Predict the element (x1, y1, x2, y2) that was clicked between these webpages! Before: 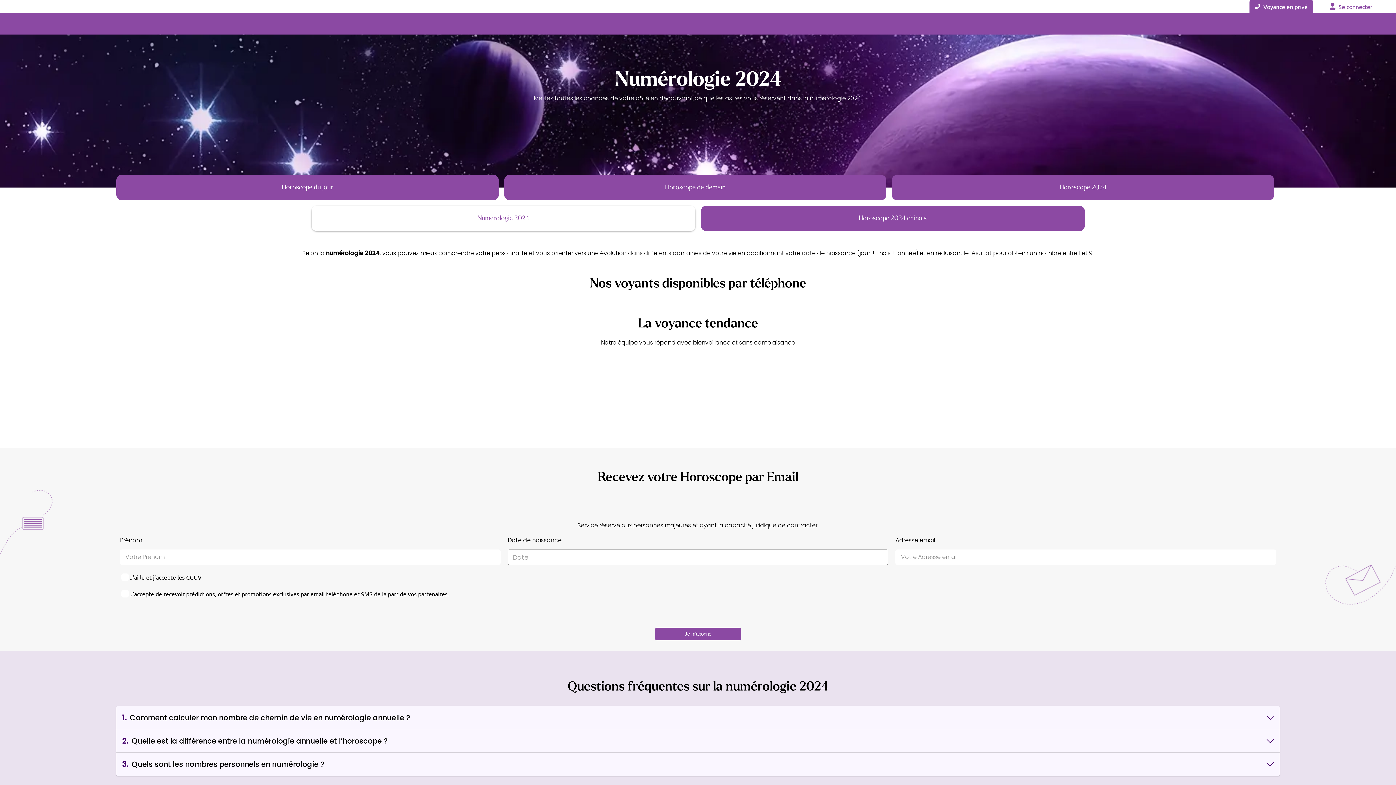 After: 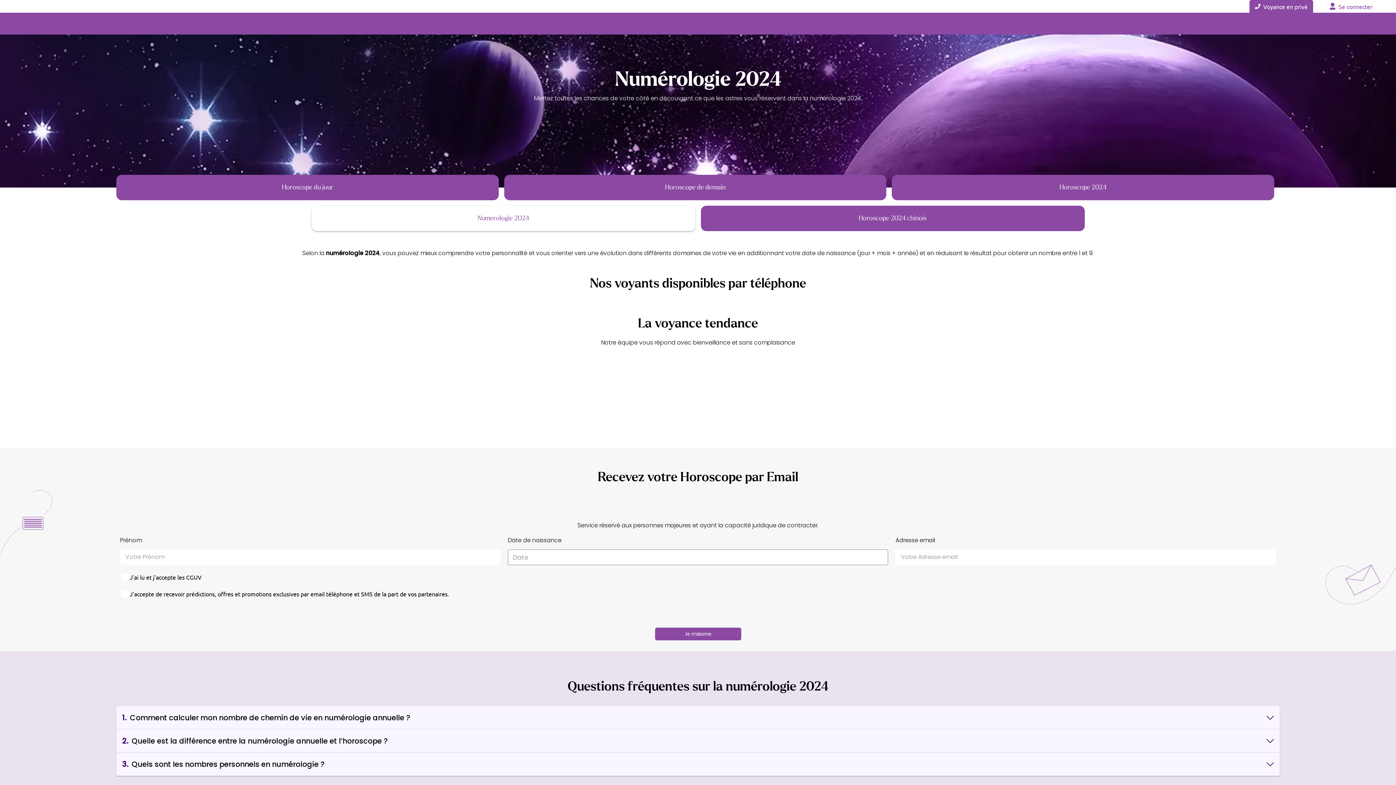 Action: label: 1.

Comment calculer mon nombre de chemin de vie en numérologie annuelle ? bbox: (116, 708, 1280, 727)